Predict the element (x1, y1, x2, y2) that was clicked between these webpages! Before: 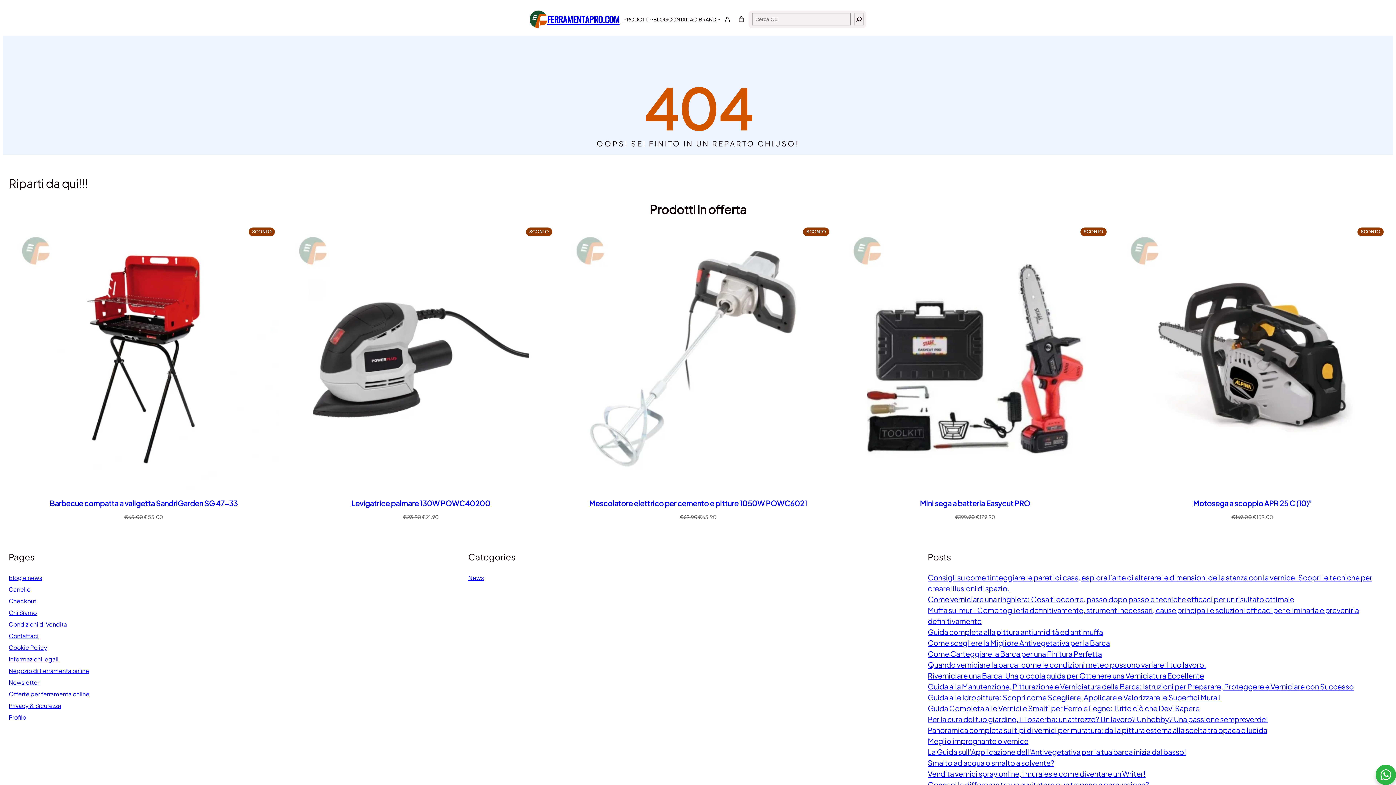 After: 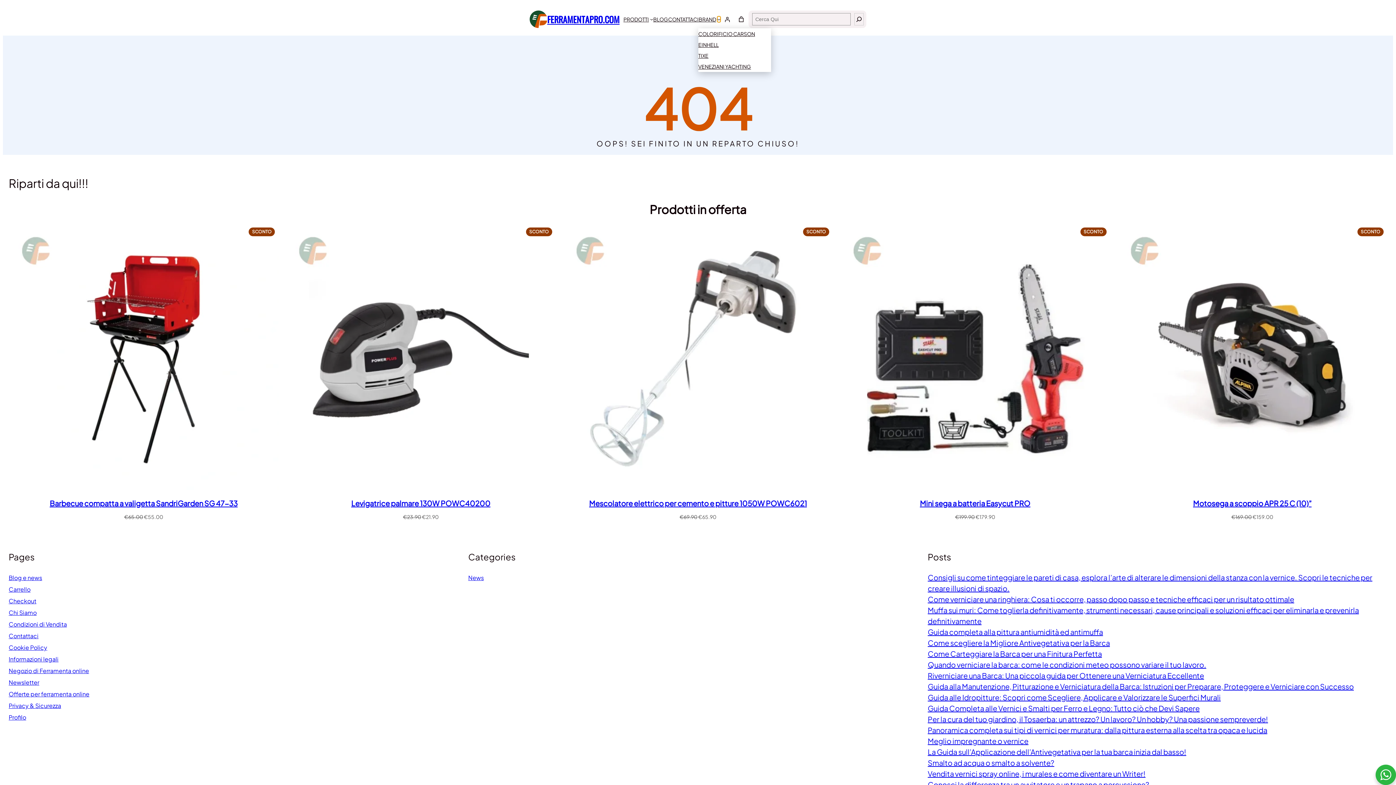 Action: label: Sottomenu di Brand bbox: (717, 17, 720, 20)